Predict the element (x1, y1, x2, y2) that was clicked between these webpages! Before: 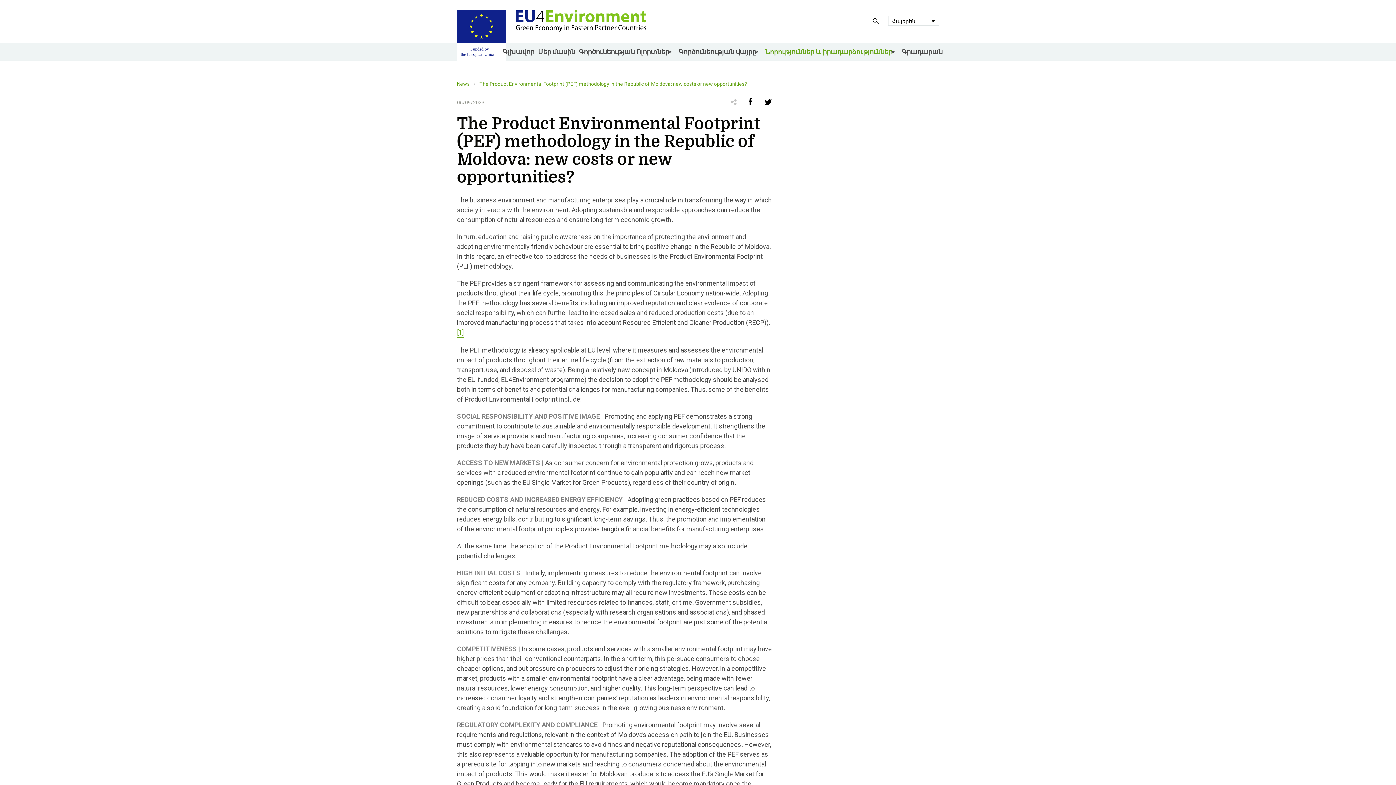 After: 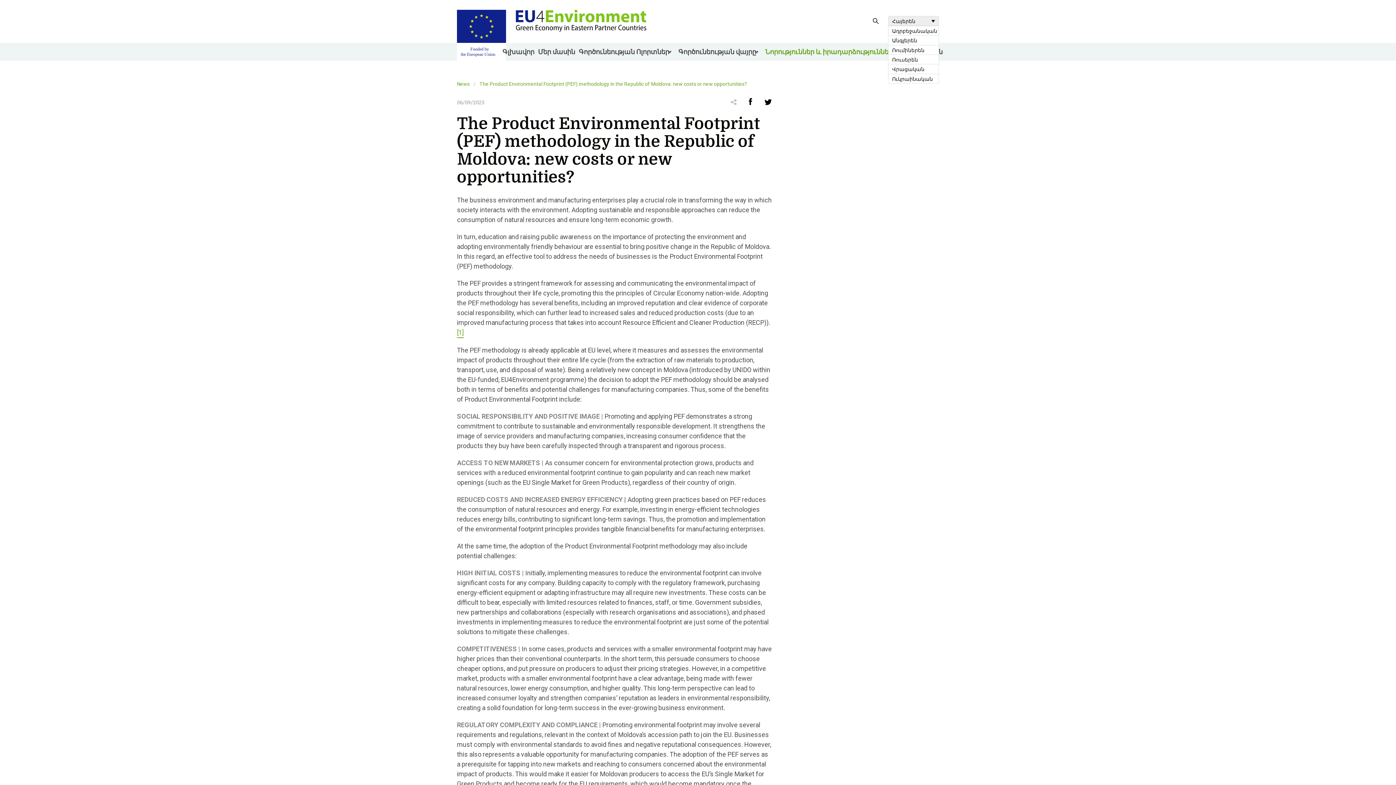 Action: label: Հայերեն bbox: (888, 15, 939, 25)